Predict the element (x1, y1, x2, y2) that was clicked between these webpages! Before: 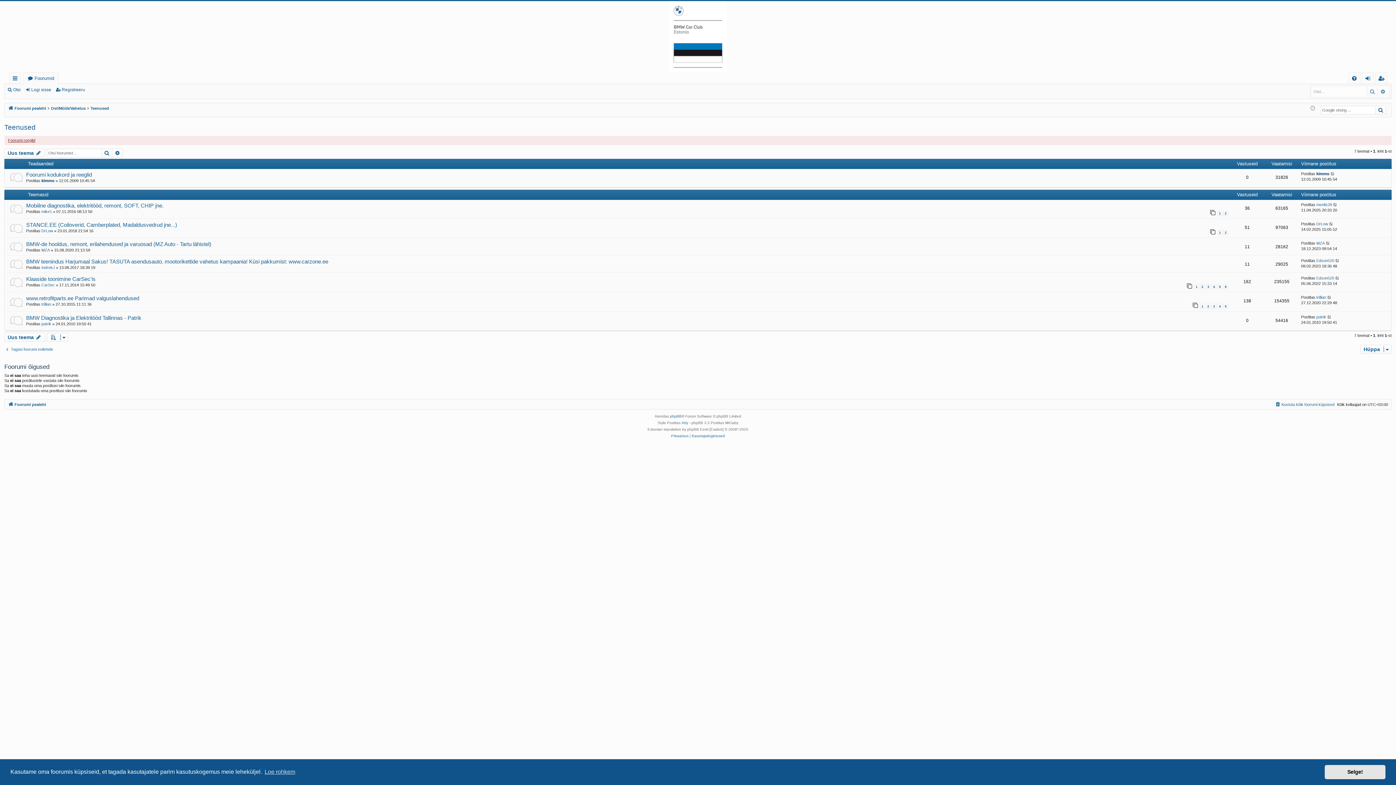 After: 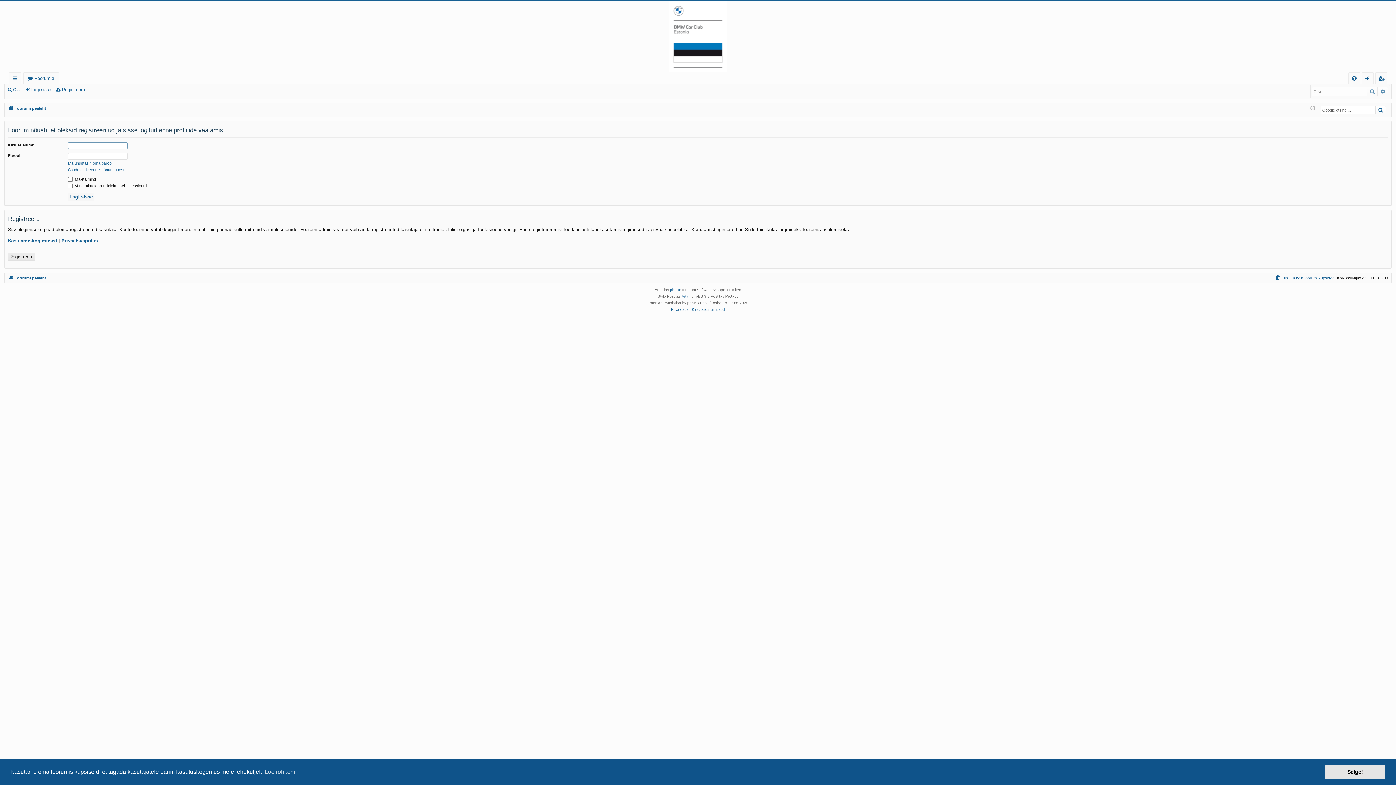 Action: label: MZA bbox: (1316, 240, 1325, 246)